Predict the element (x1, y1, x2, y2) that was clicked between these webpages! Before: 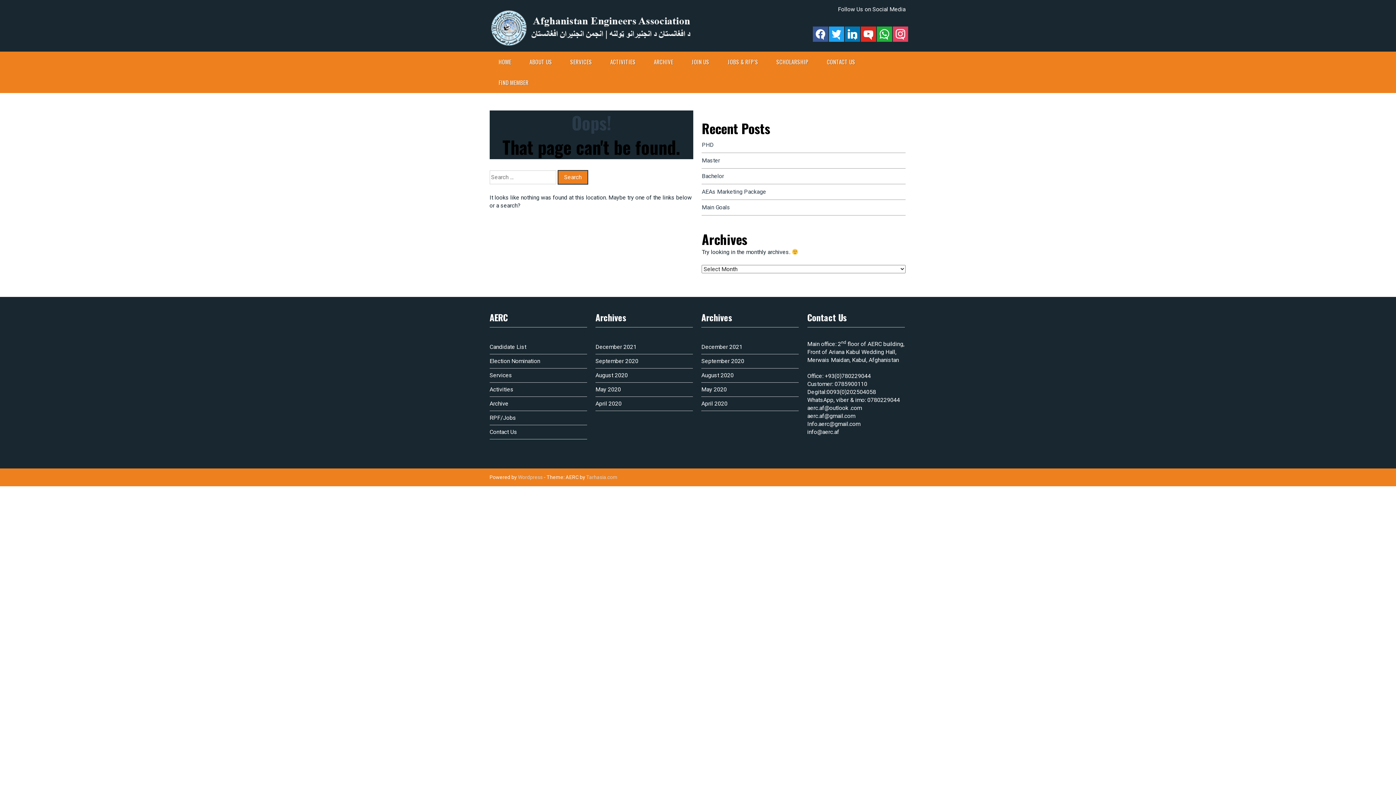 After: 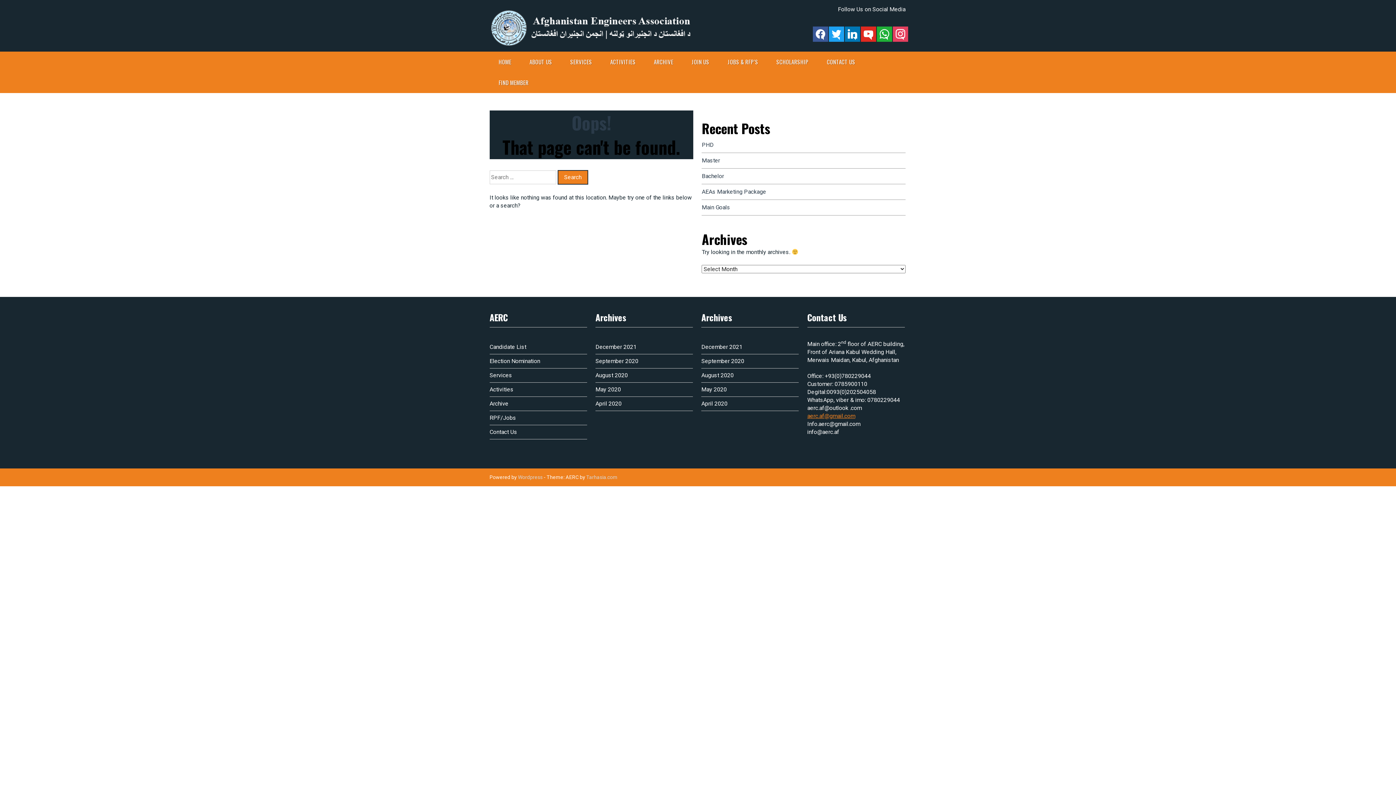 Action: bbox: (807, 412, 855, 419) label: aerc.af@gmail.com